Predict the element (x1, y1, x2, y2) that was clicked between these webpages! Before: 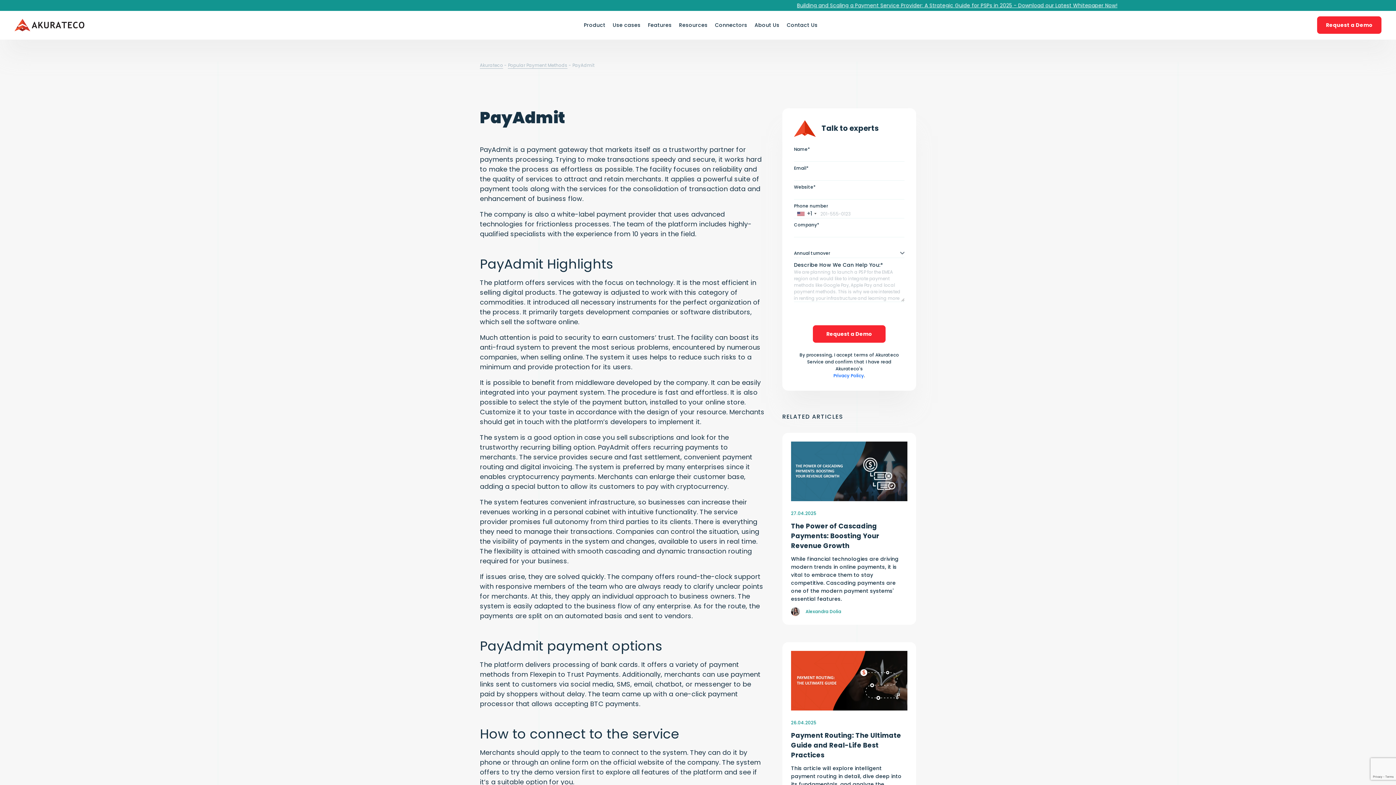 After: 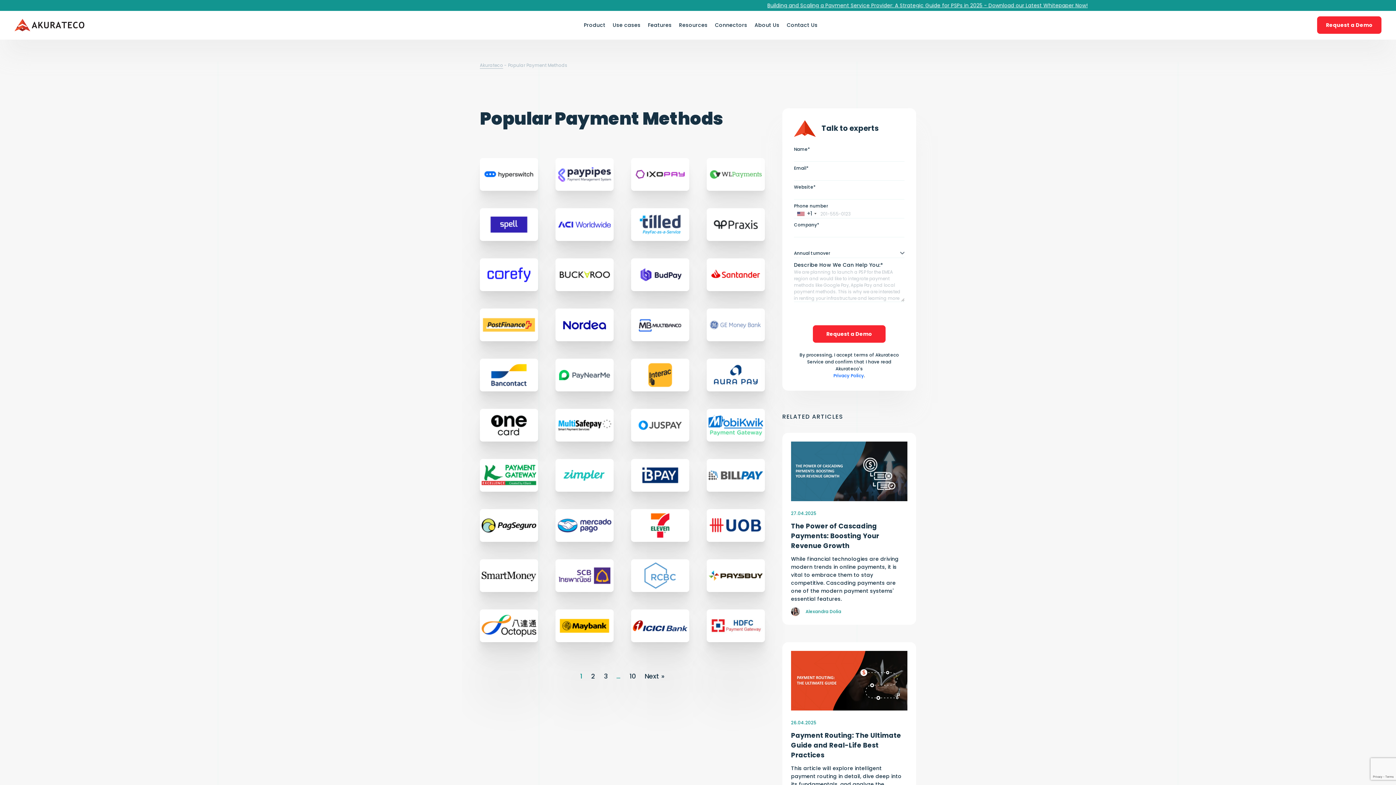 Action: label: Popular Payment Methods bbox: (508, 62, 567, 68)